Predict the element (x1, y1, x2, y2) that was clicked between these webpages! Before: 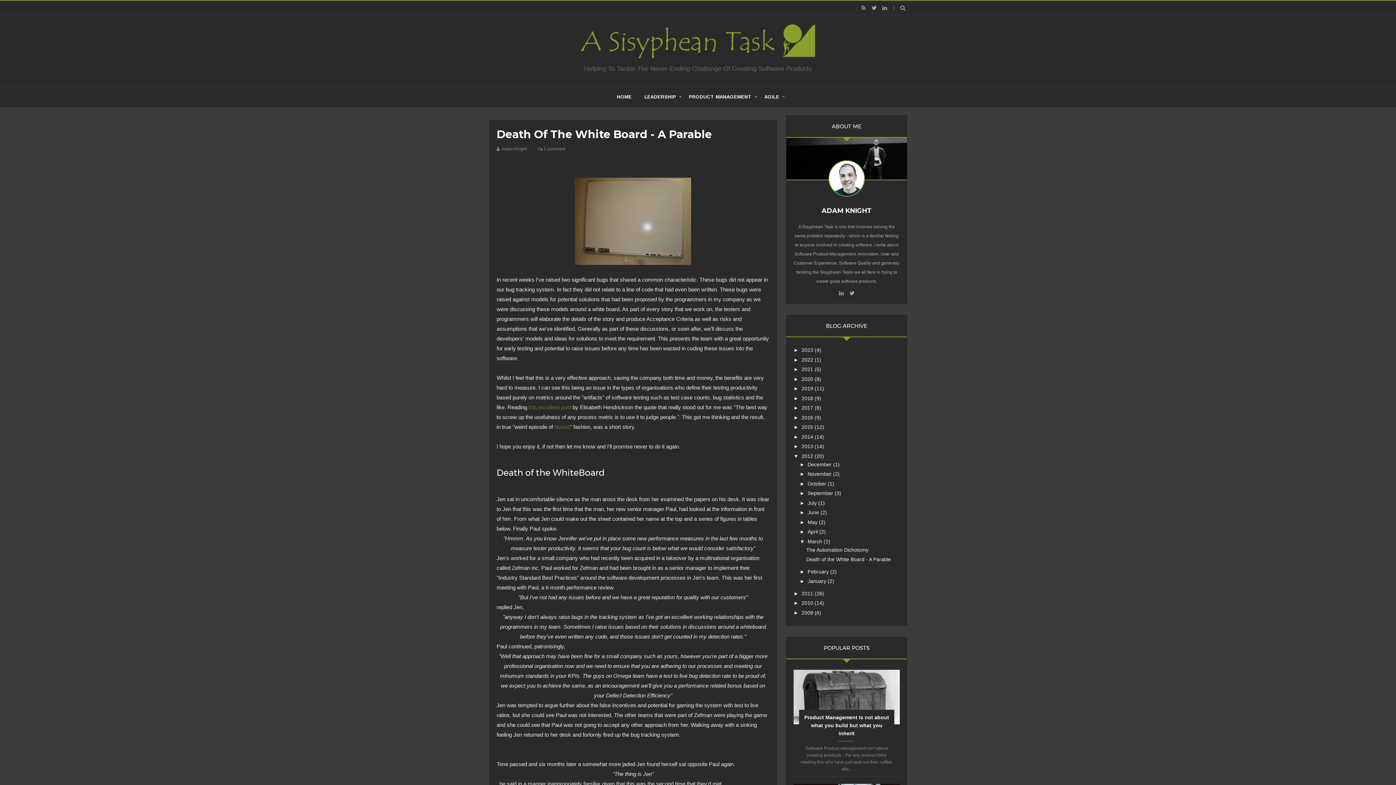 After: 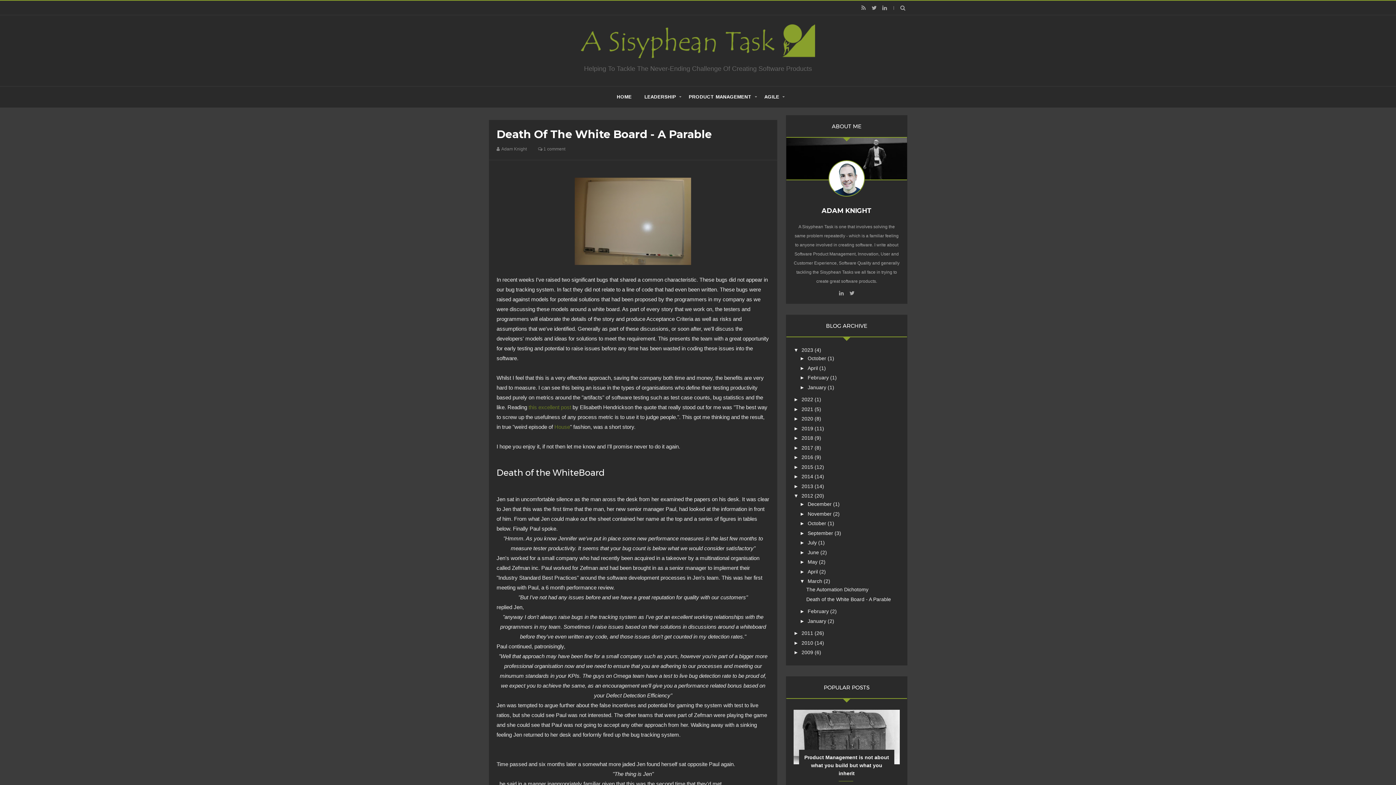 Action: label: ►   bbox: (793, 347, 801, 353)